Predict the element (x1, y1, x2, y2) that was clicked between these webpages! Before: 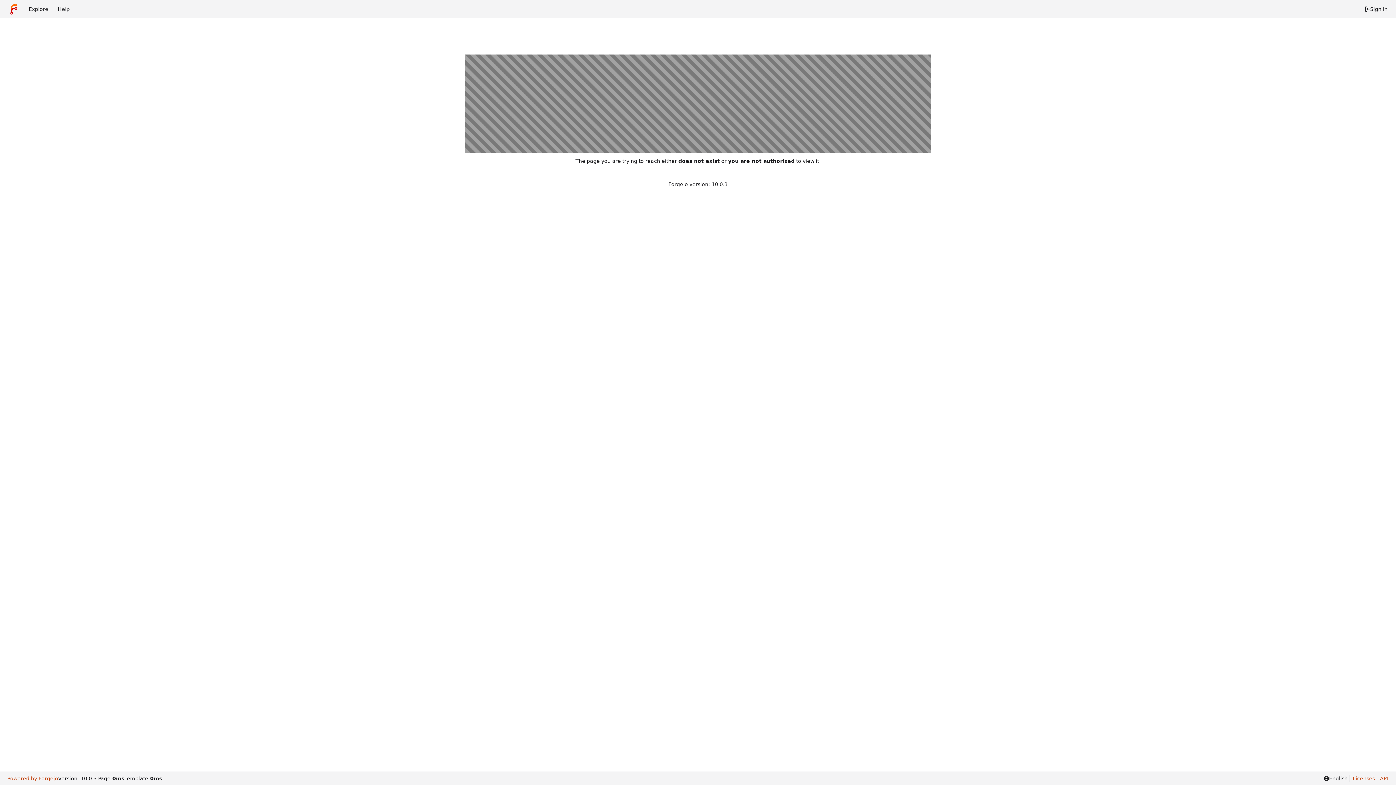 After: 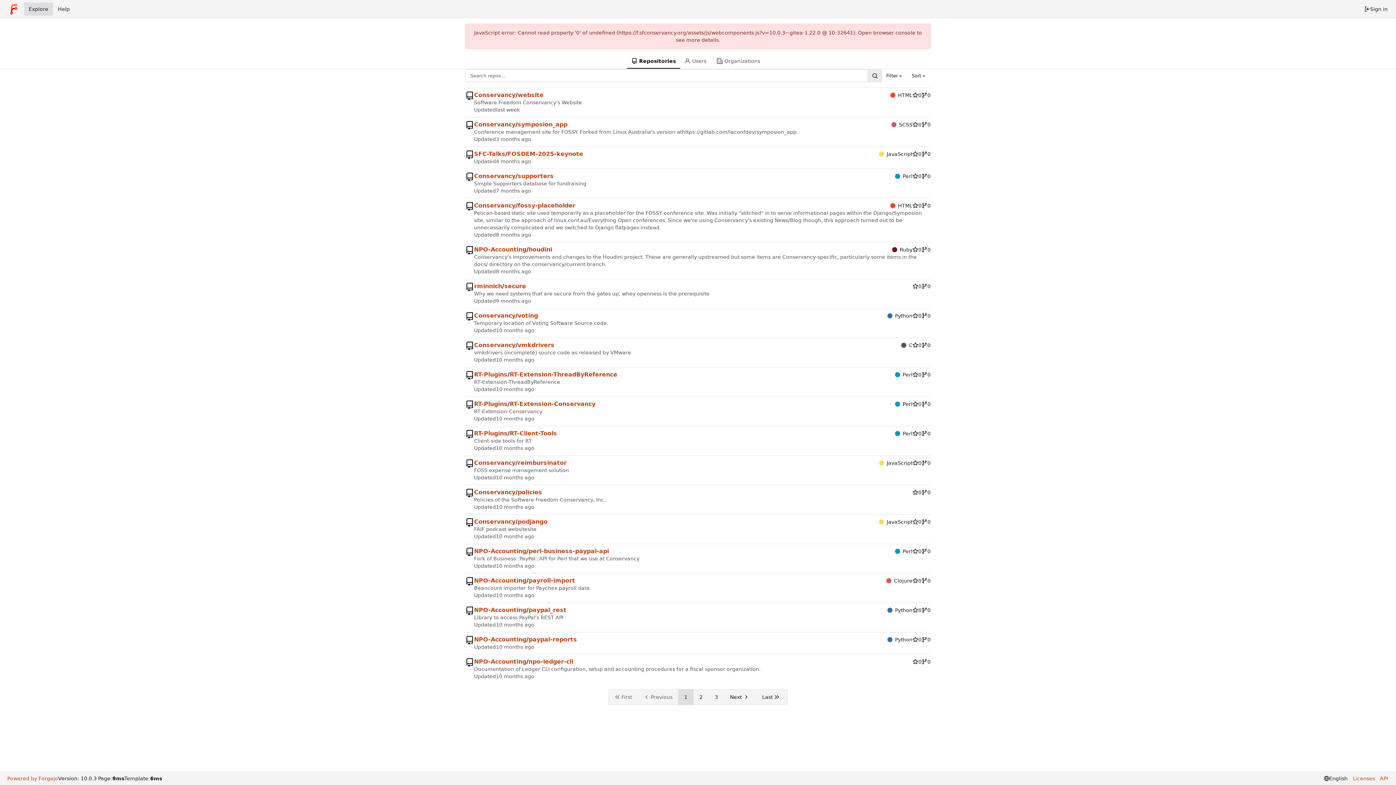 Action: bbox: (24, 2, 53, 15) label: Explore